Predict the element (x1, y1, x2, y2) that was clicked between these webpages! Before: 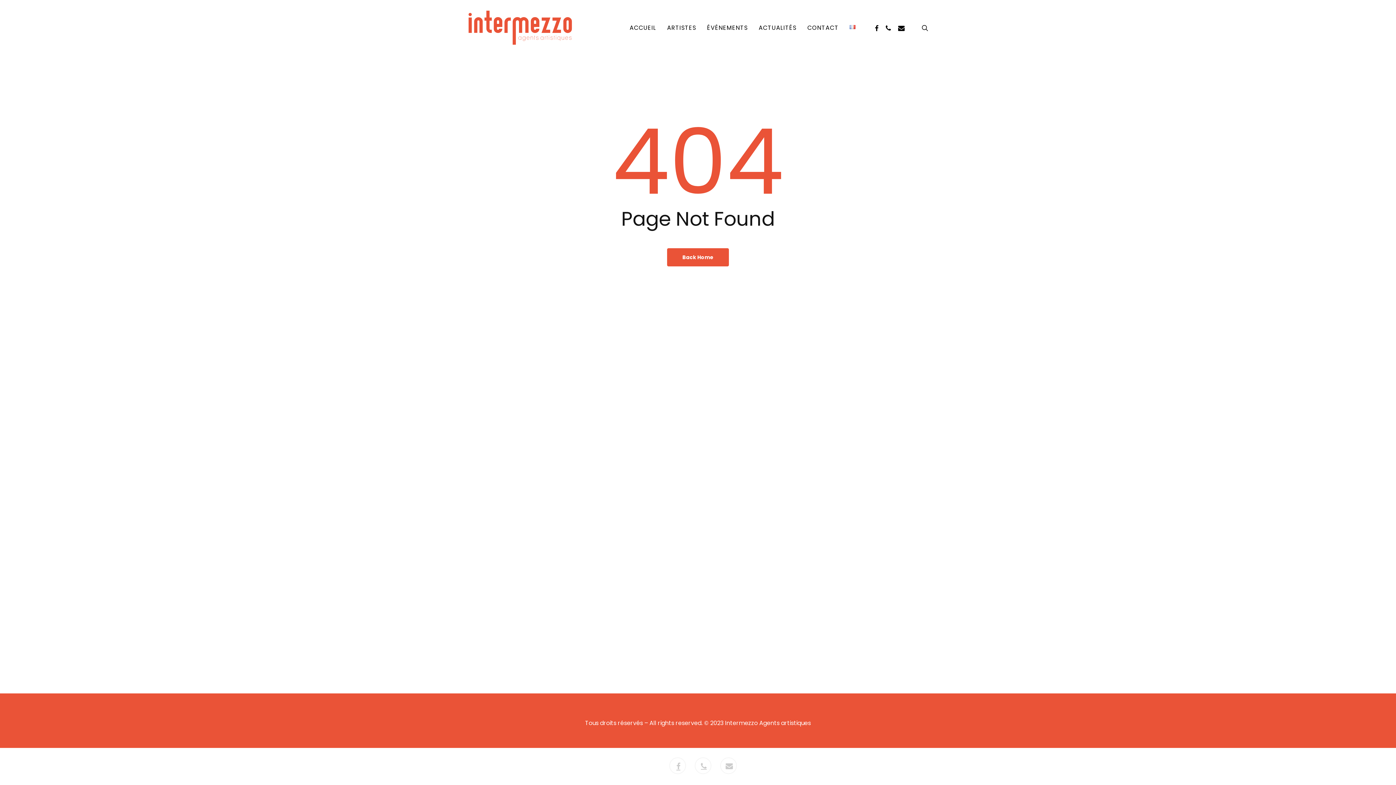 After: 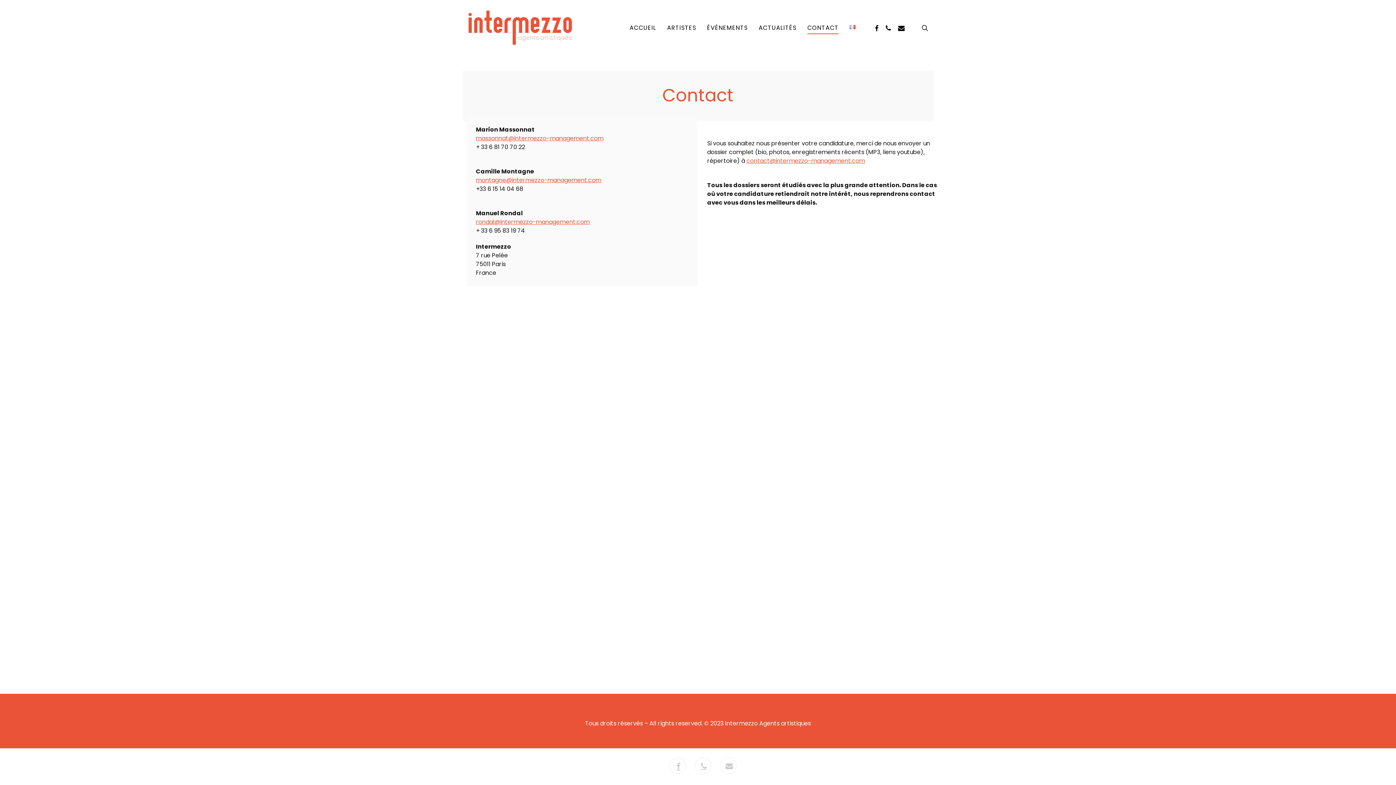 Action: label: CONTACT bbox: (807, 25, 838, 30)